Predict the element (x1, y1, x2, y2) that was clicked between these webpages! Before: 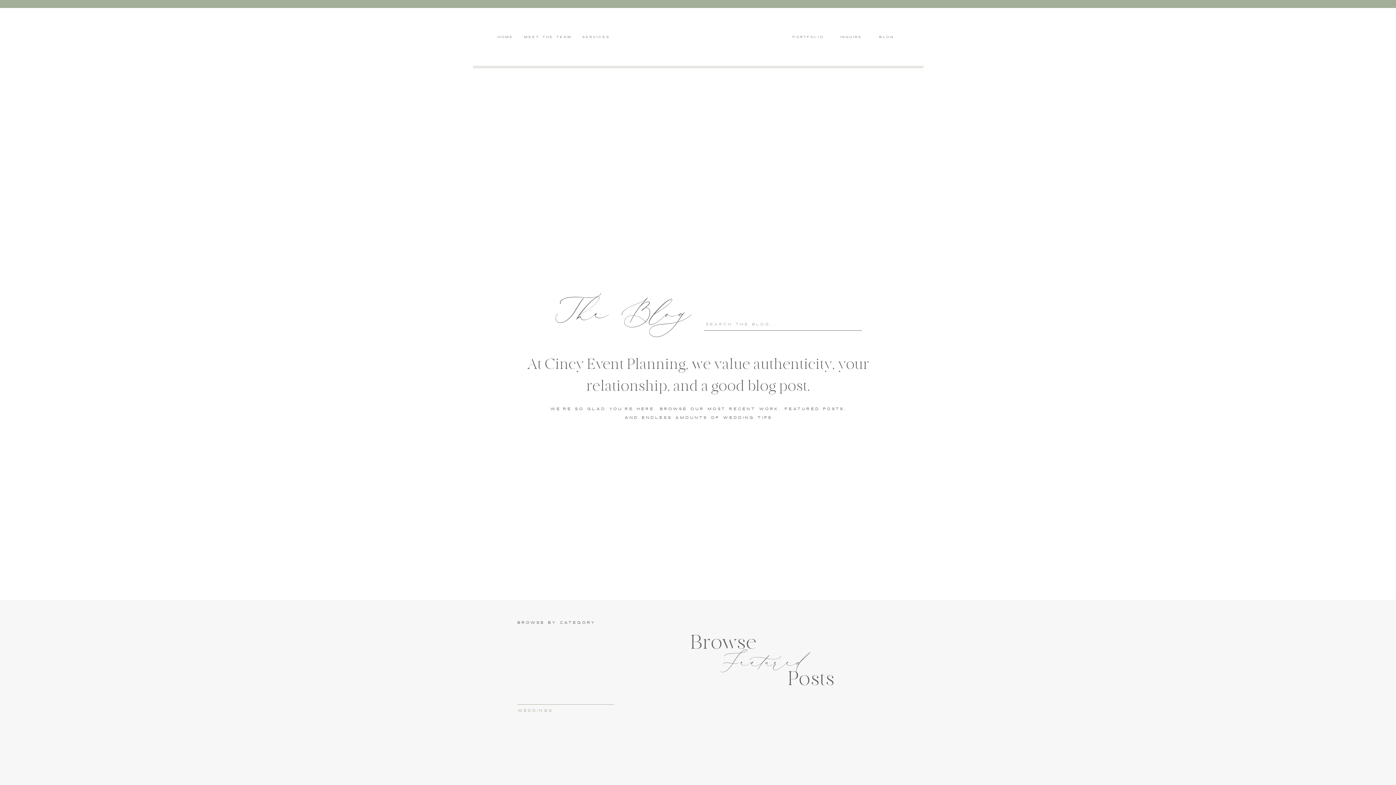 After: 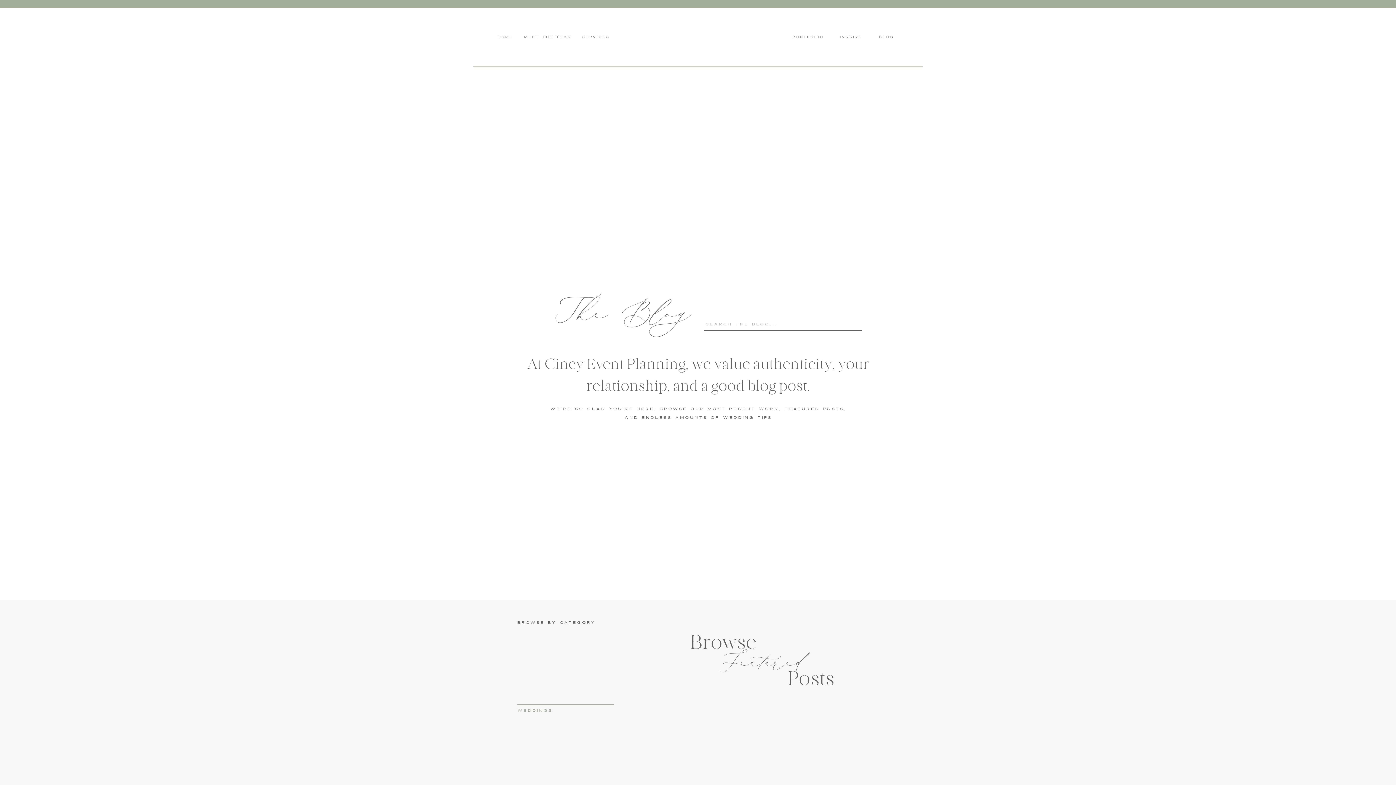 Action: bbox: (517, 707, 614, 714) label: Weddings